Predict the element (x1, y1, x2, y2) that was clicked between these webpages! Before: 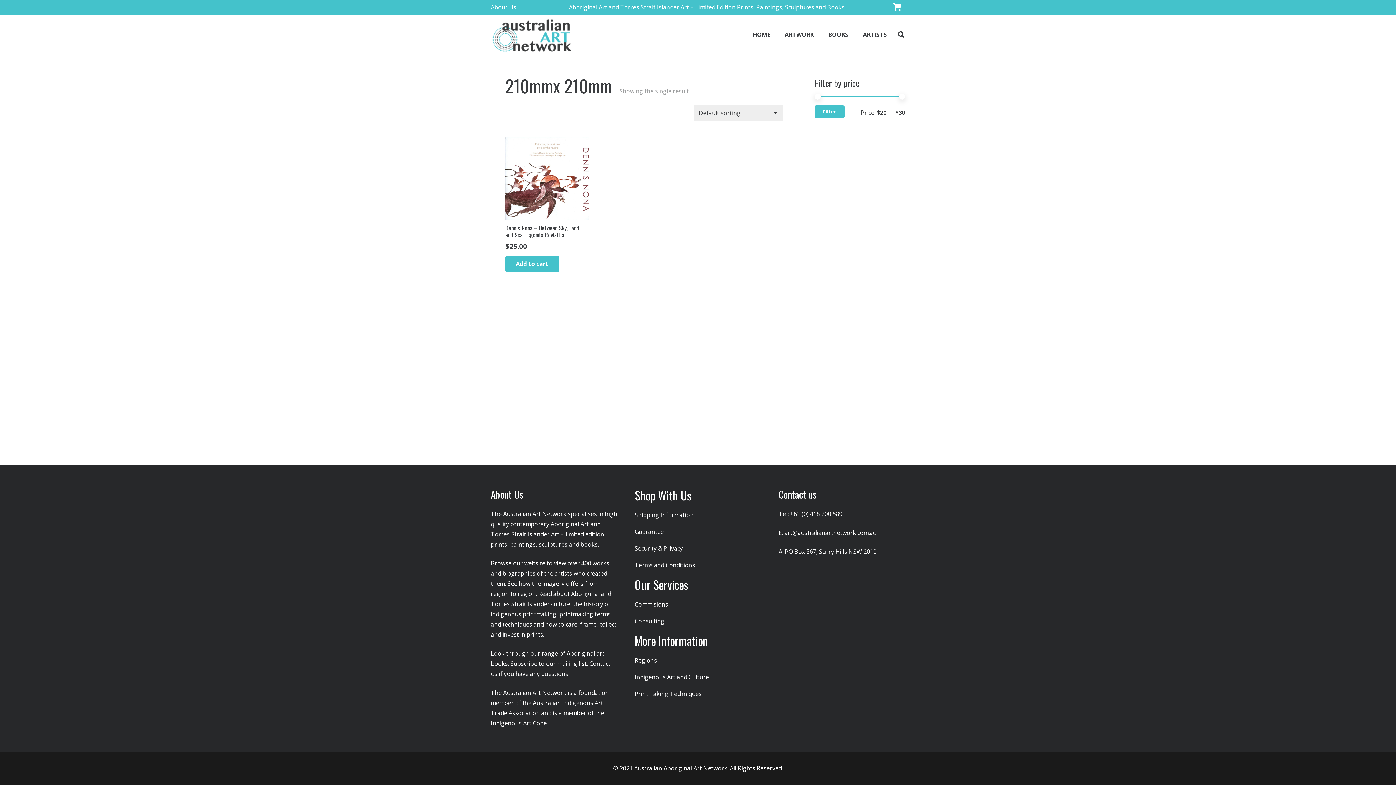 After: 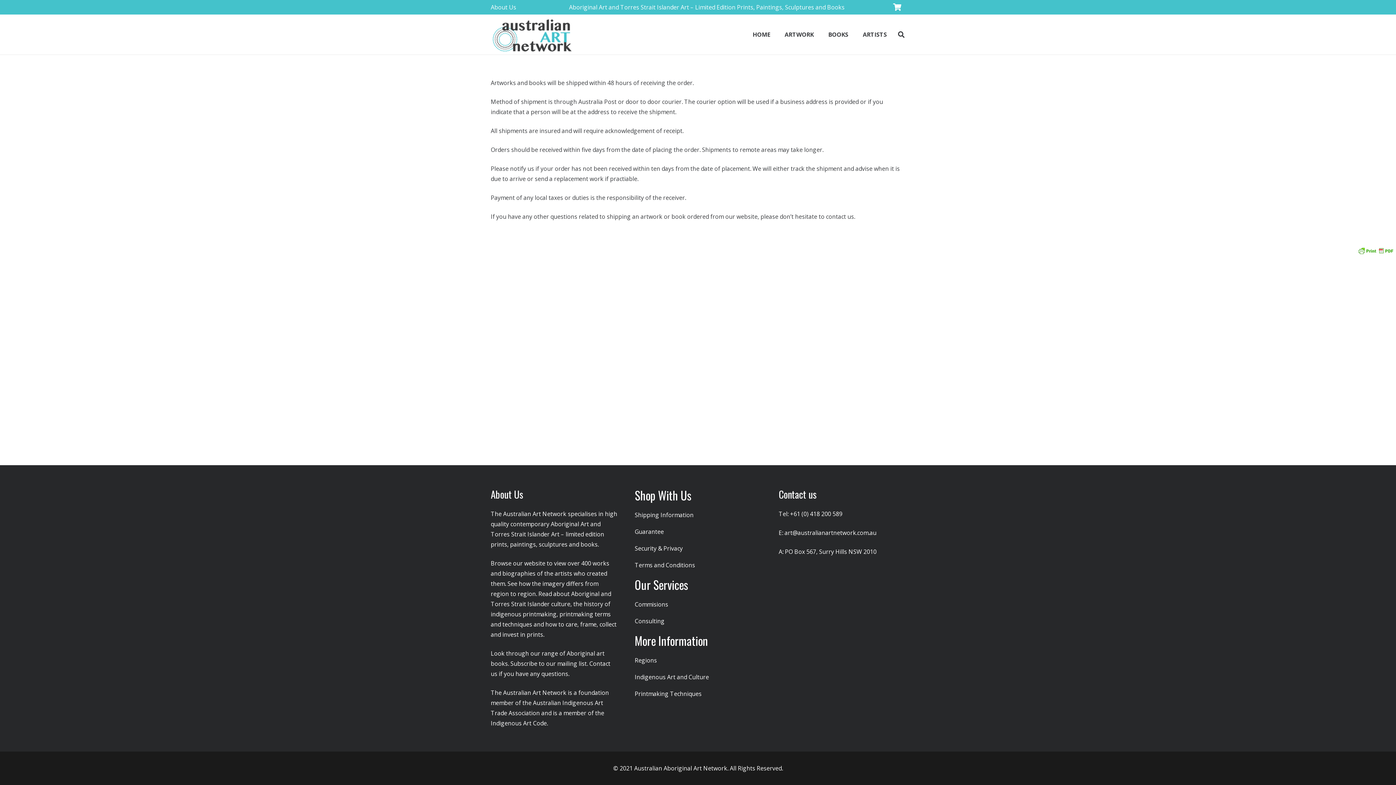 Action: label: Shipping Information bbox: (634, 511, 693, 519)